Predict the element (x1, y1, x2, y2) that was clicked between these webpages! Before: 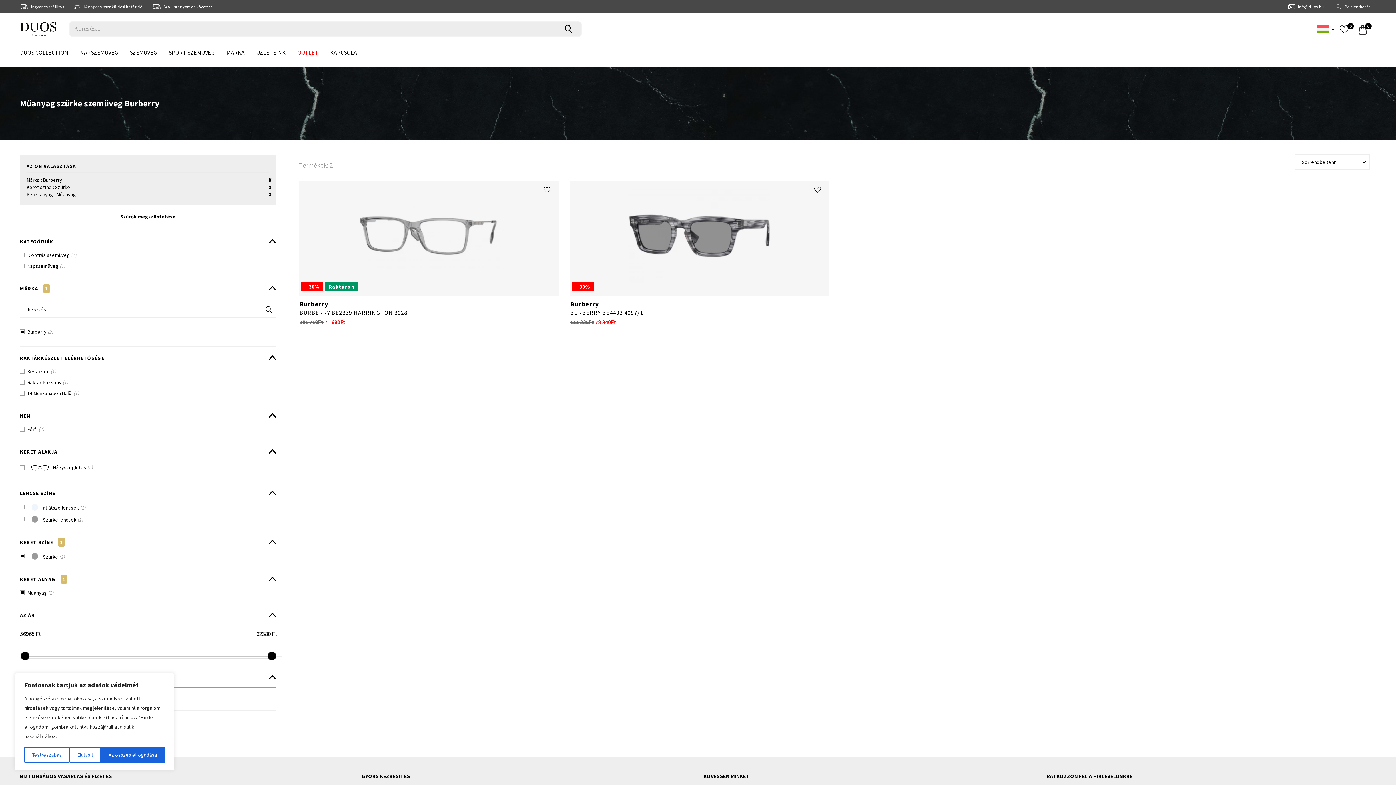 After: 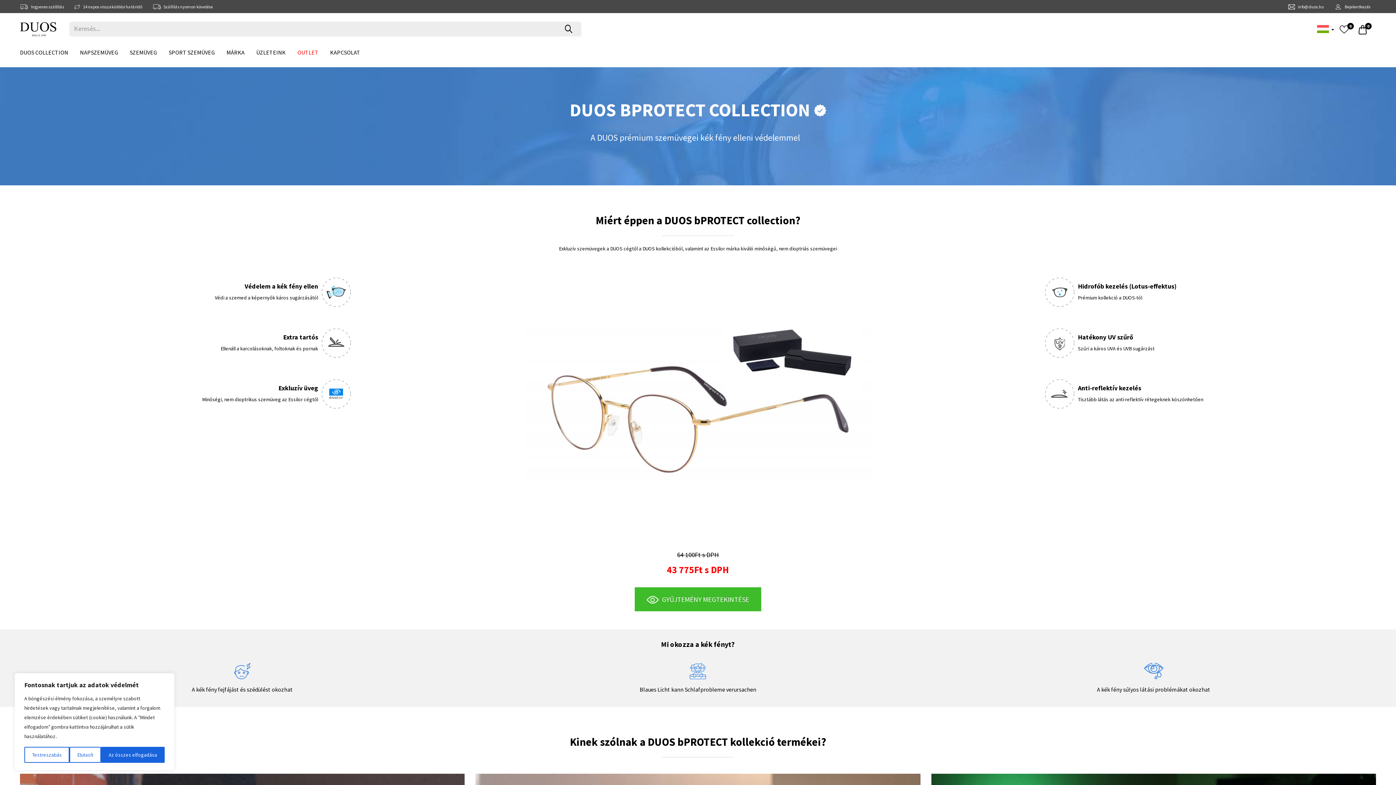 Action: label: DUOS COLLECTION bbox: (20, 45, 80, 67)